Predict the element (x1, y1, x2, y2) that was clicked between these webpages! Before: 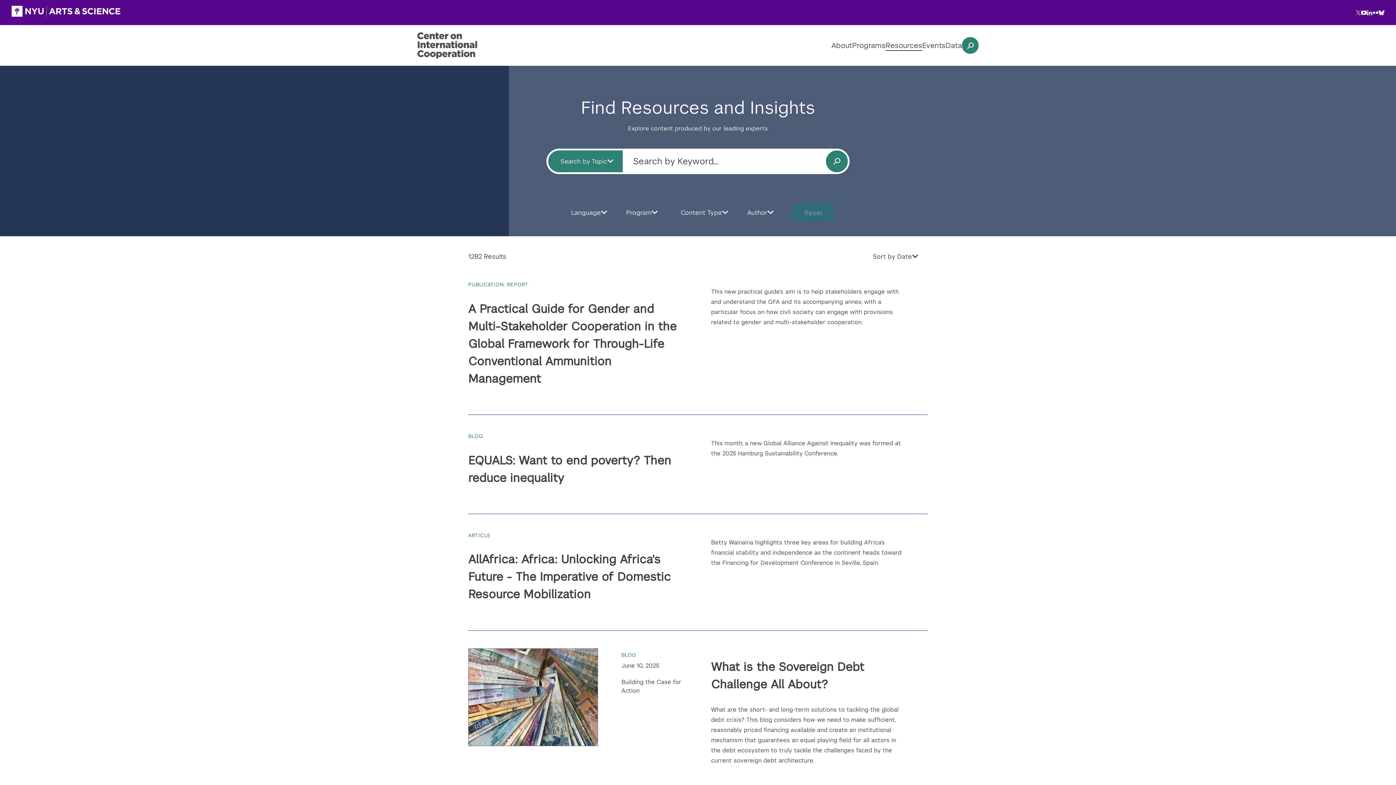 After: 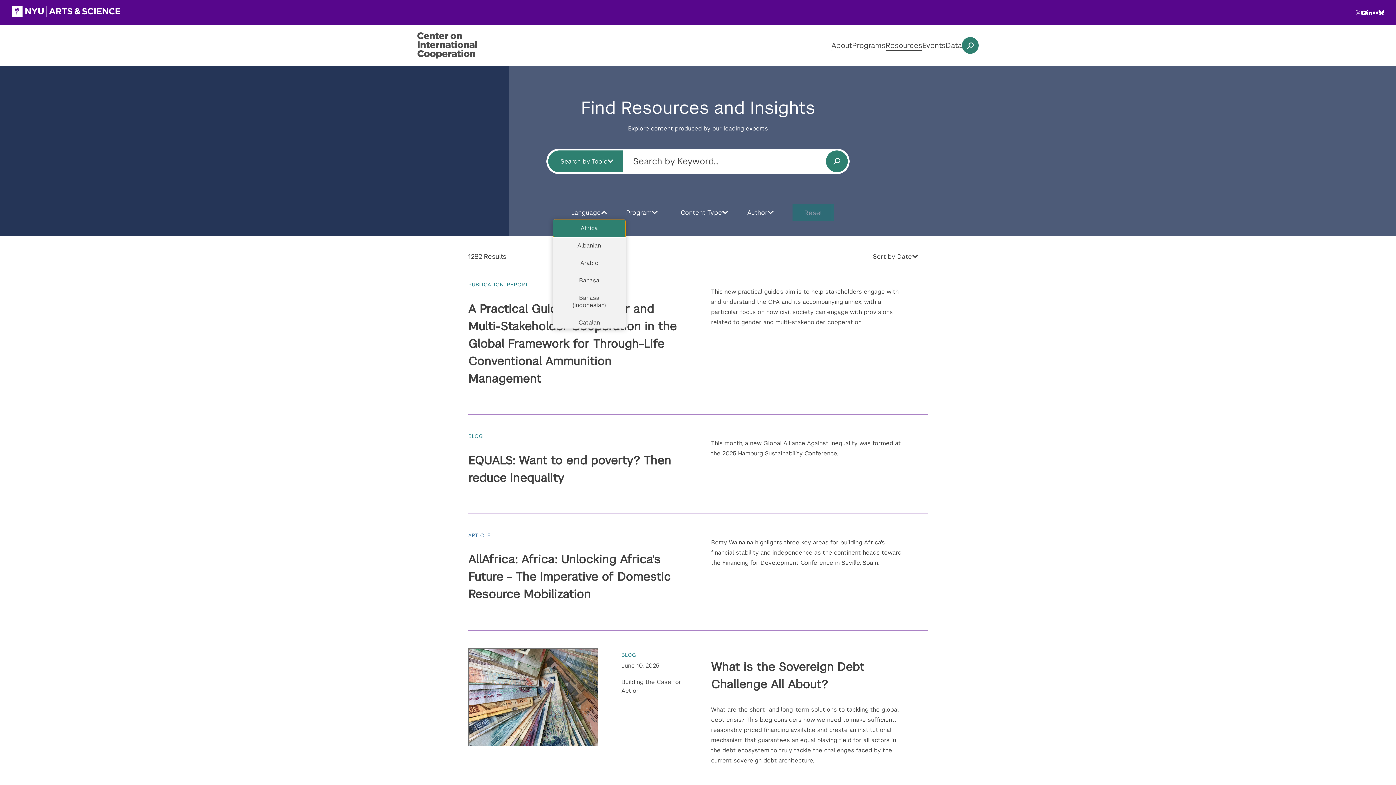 Action: bbox: (561, 205, 616, 219) label: Language